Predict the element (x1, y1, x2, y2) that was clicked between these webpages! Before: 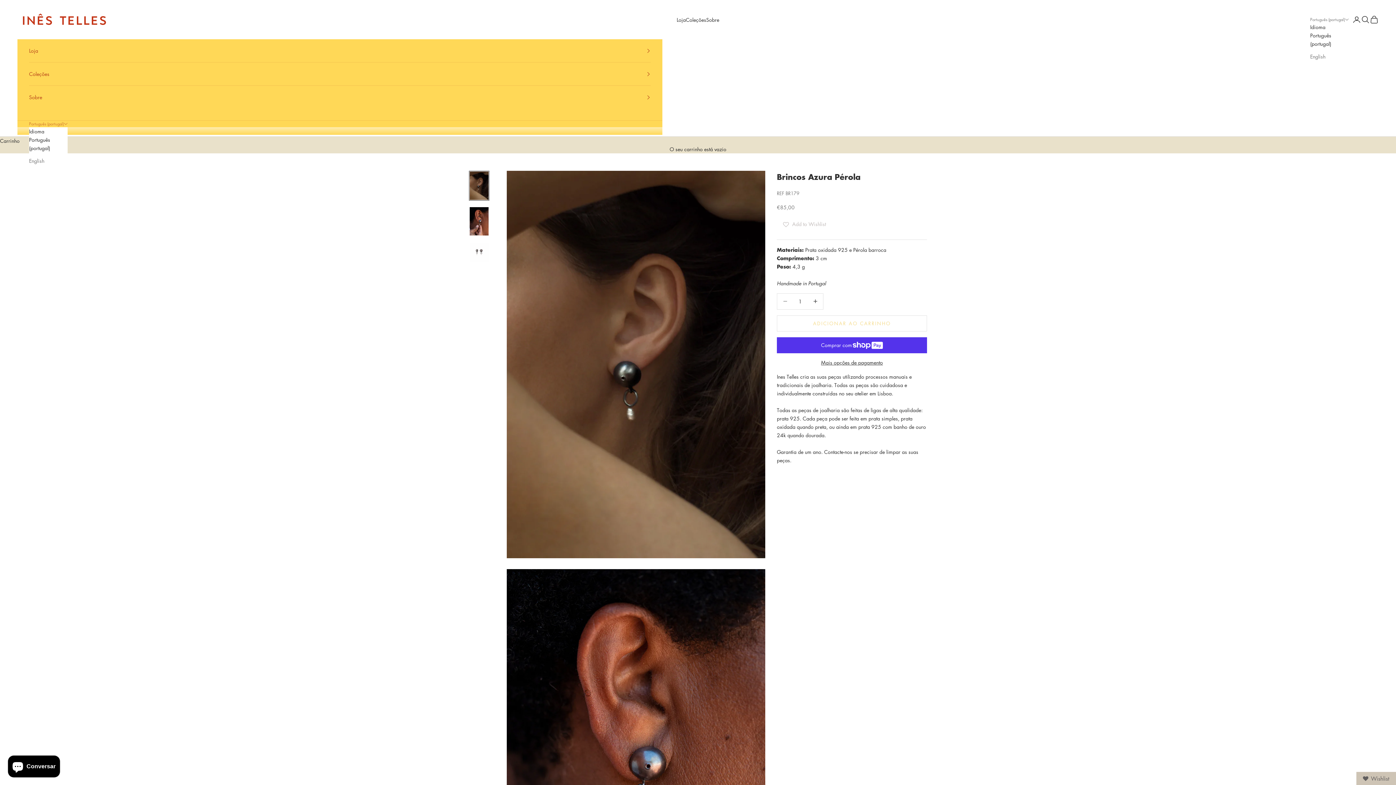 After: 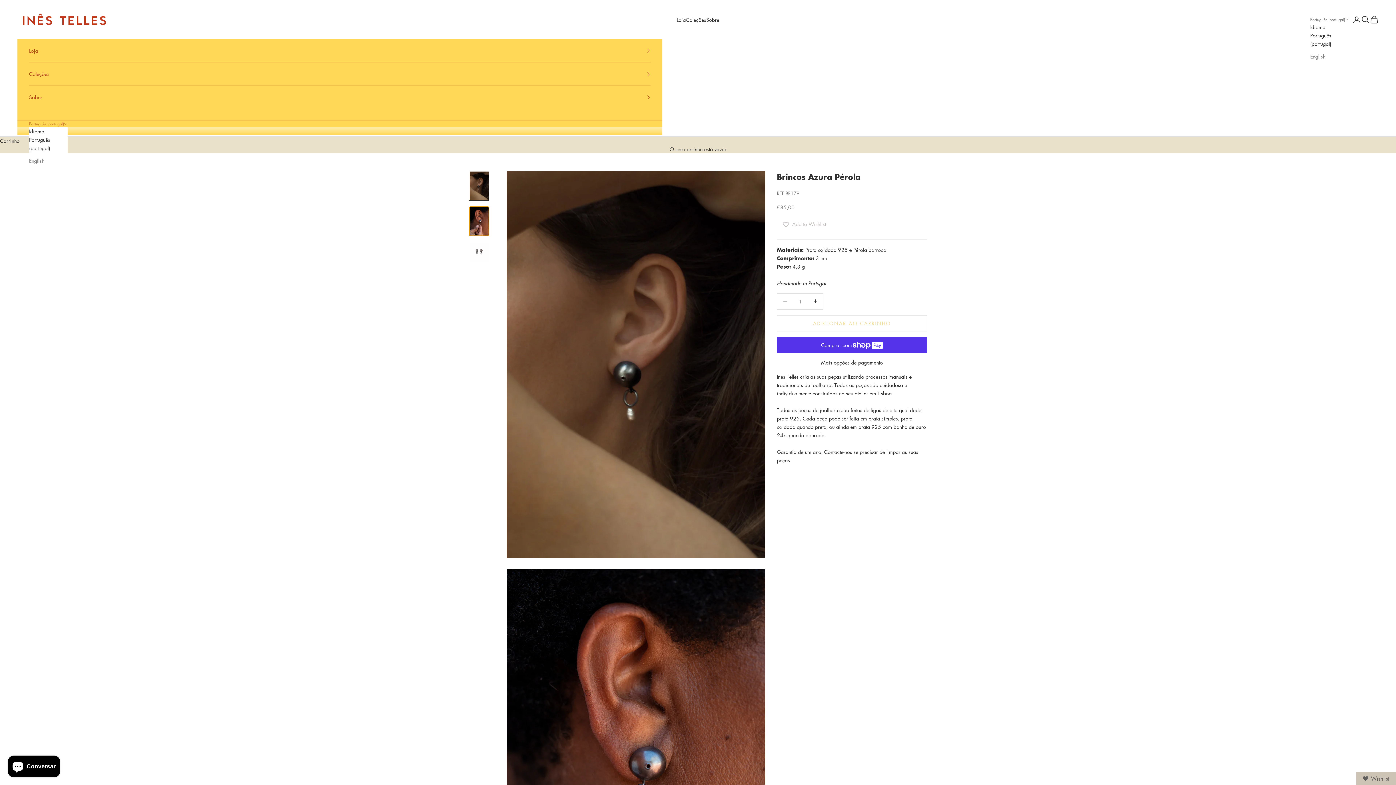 Action: bbox: (469, 206, 489, 236)